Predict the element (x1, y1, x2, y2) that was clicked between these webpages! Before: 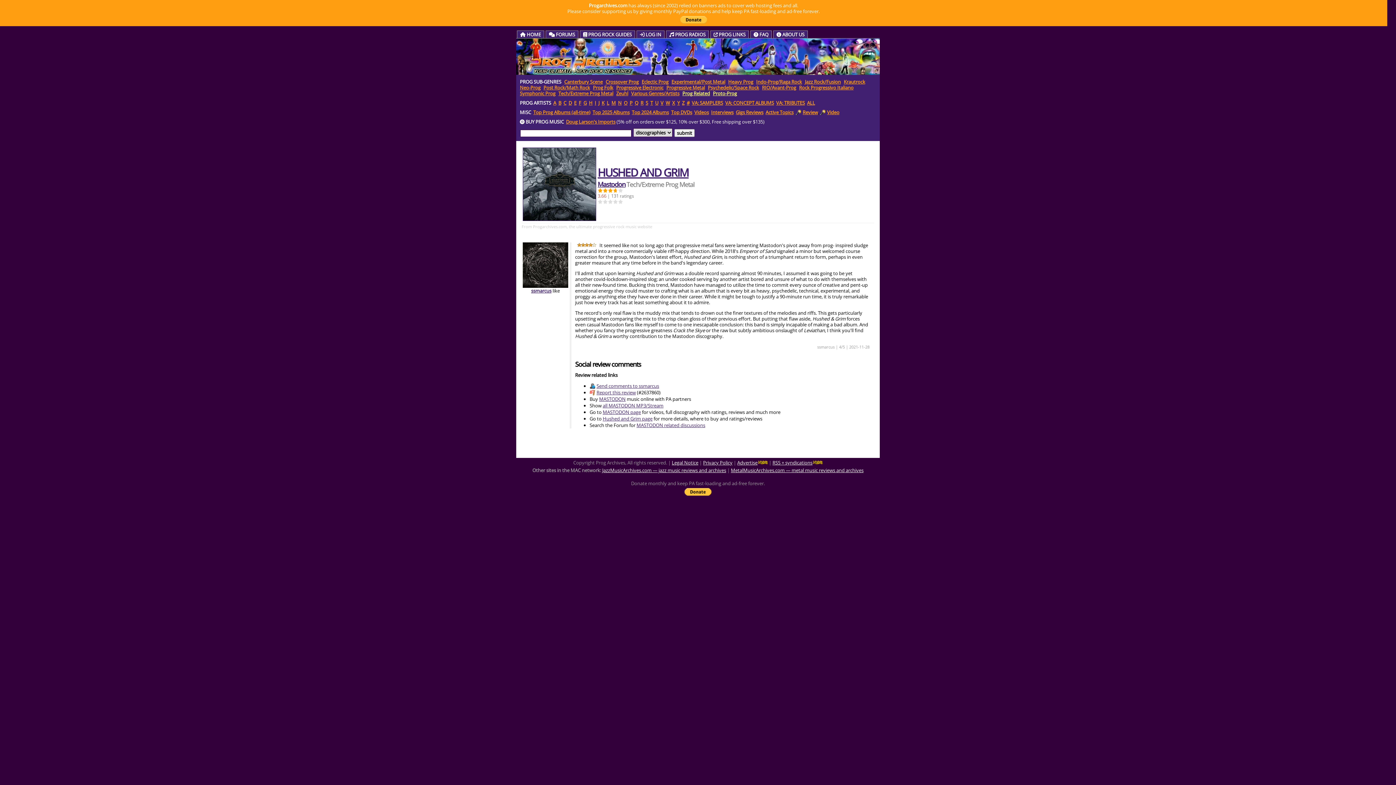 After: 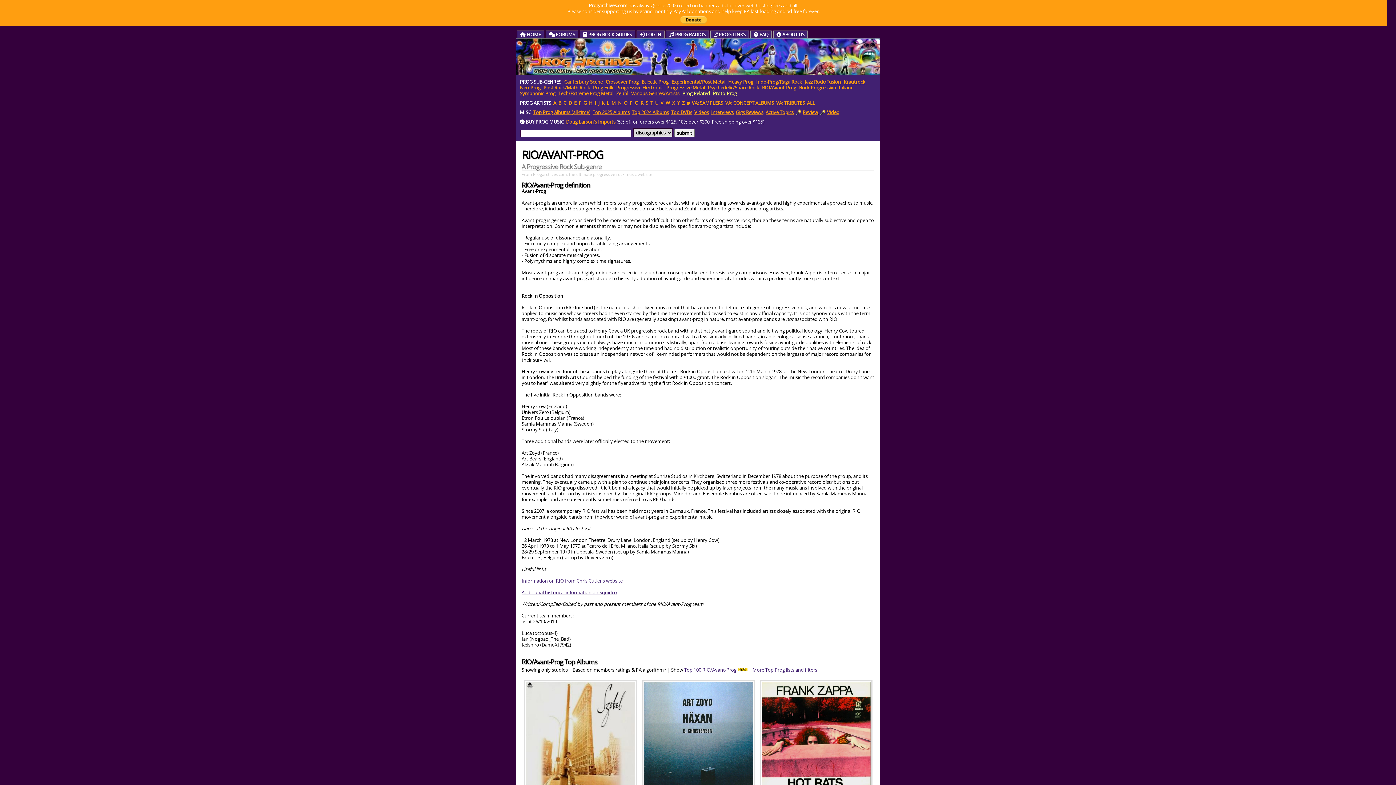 Action: bbox: (762, 84, 796, 90) label: RIO/Avant-Prog